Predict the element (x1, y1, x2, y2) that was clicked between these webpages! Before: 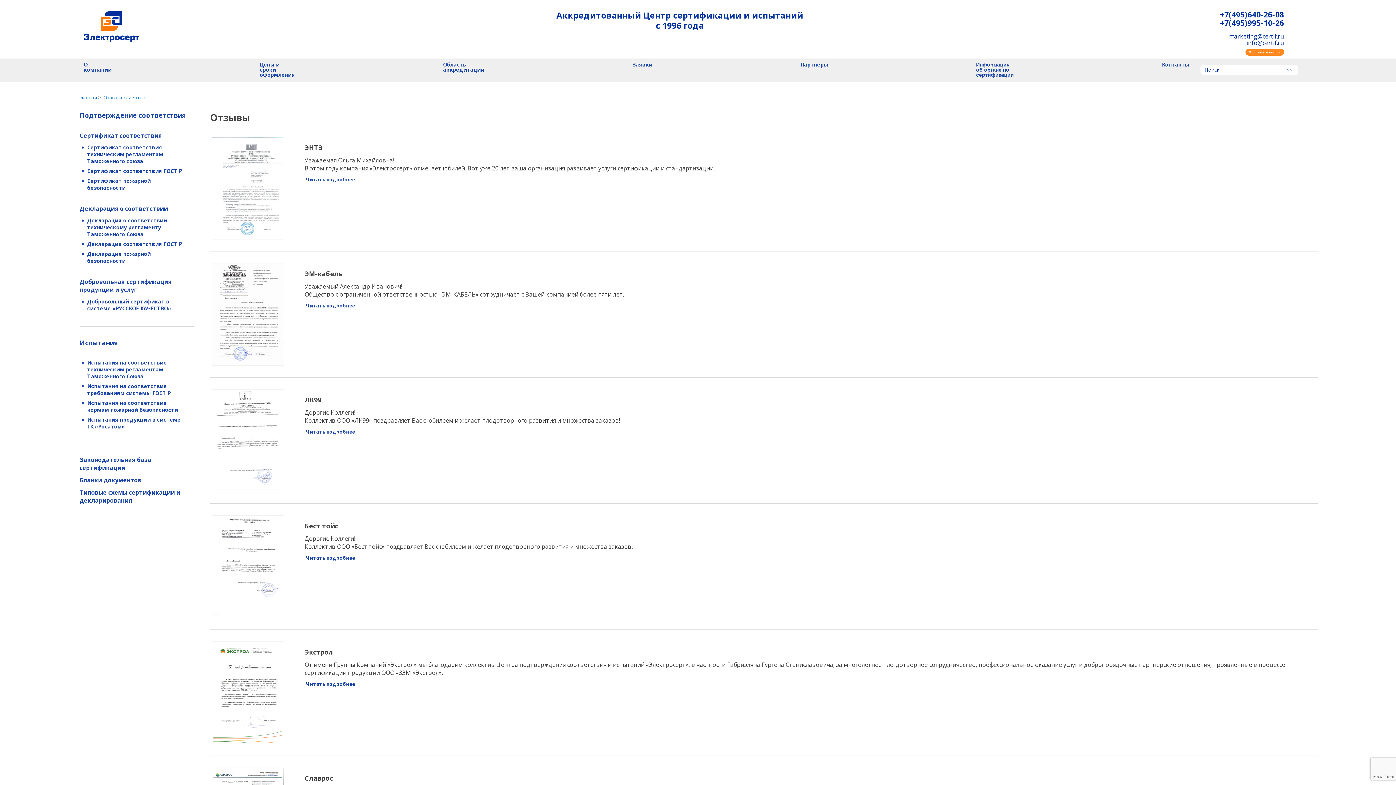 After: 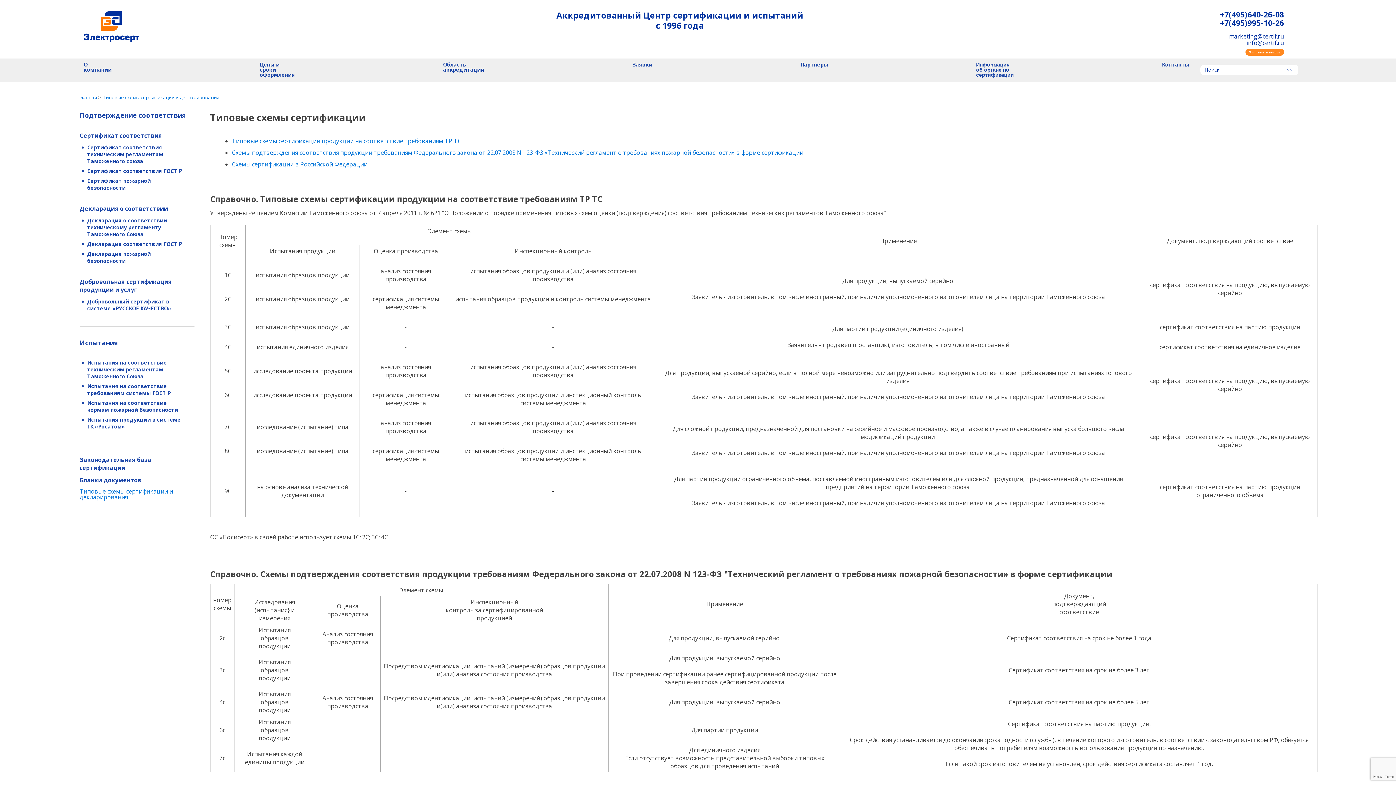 Action: label: Типовые схемы сертификации и декларирования bbox: (79, 488, 187, 504)